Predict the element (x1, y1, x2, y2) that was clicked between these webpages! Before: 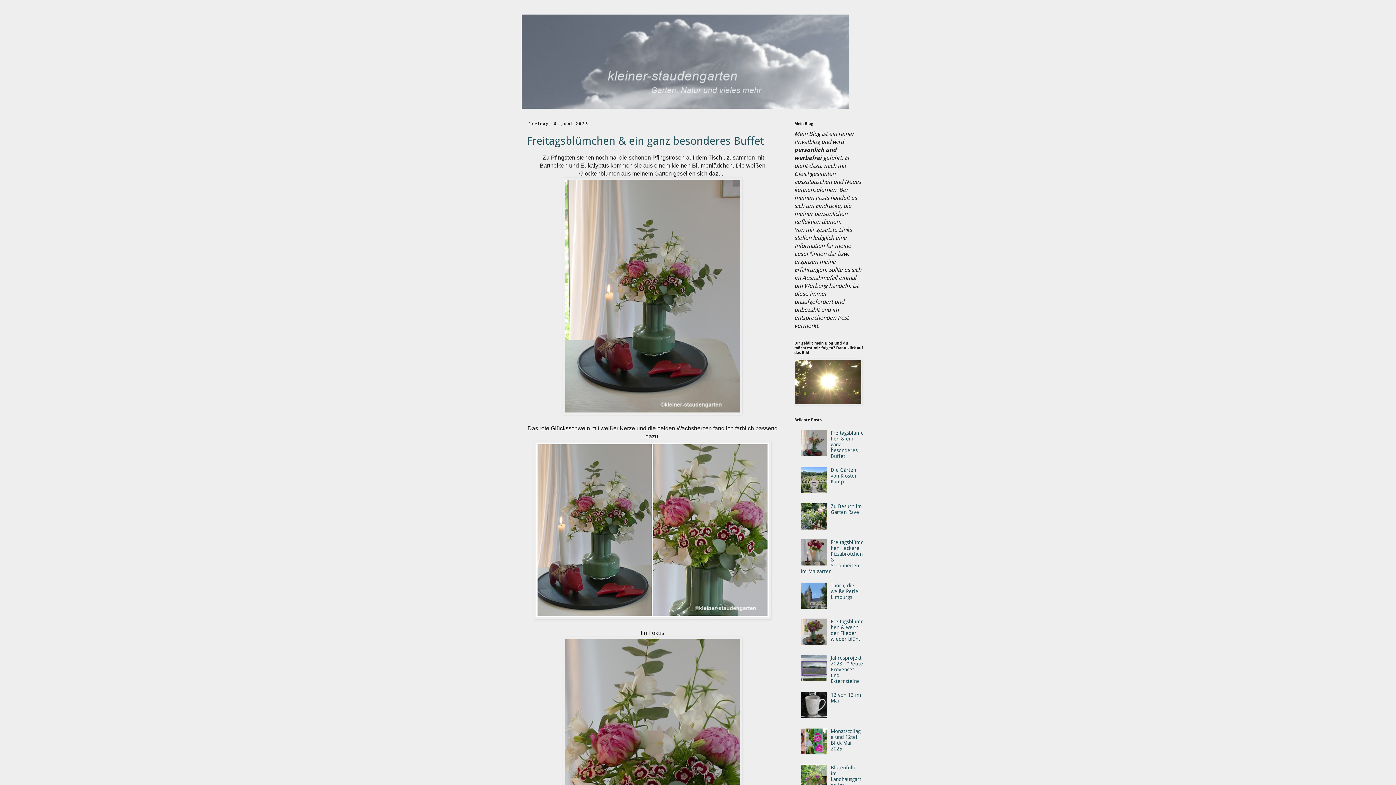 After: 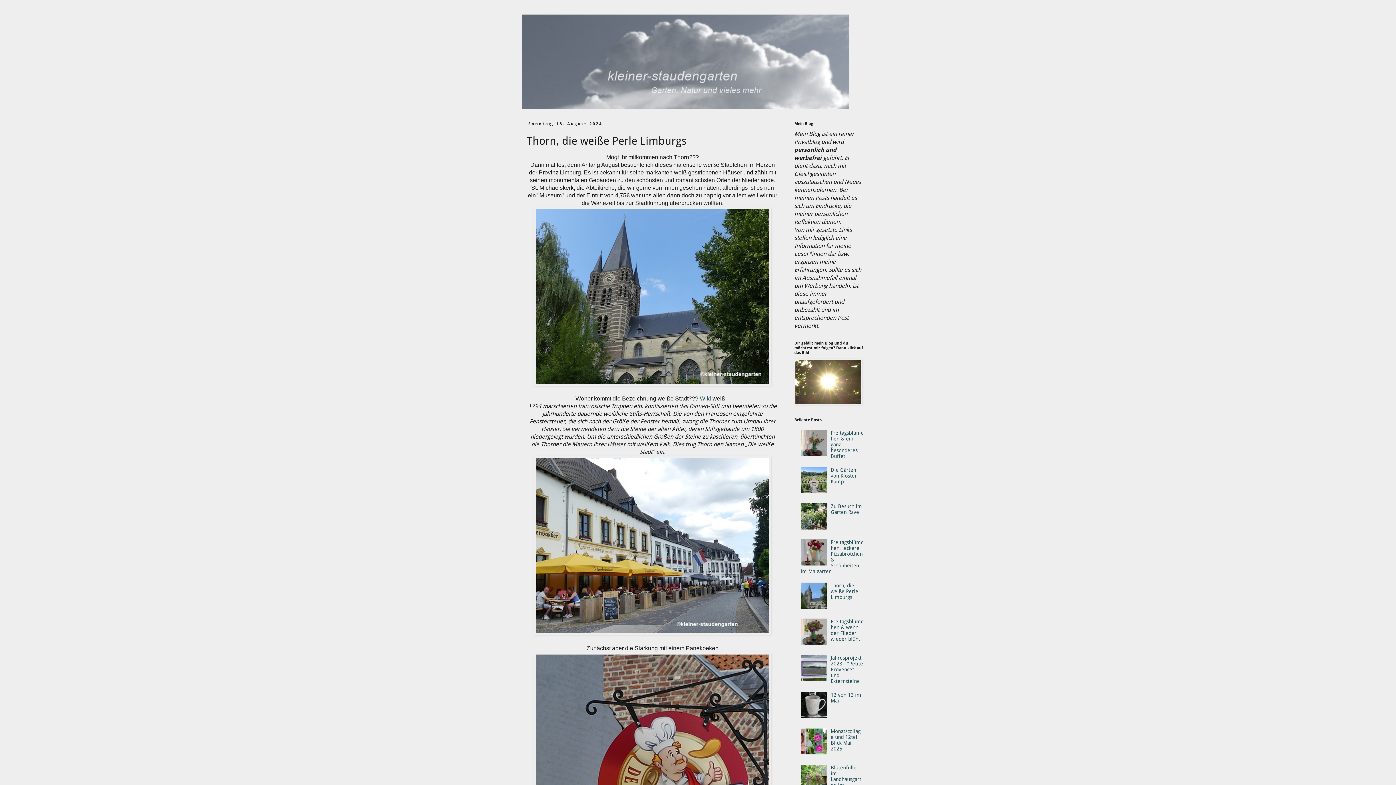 Action: bbox: (830, 582, 858, 600) label: Thorn, die weiße Perle Limburgs